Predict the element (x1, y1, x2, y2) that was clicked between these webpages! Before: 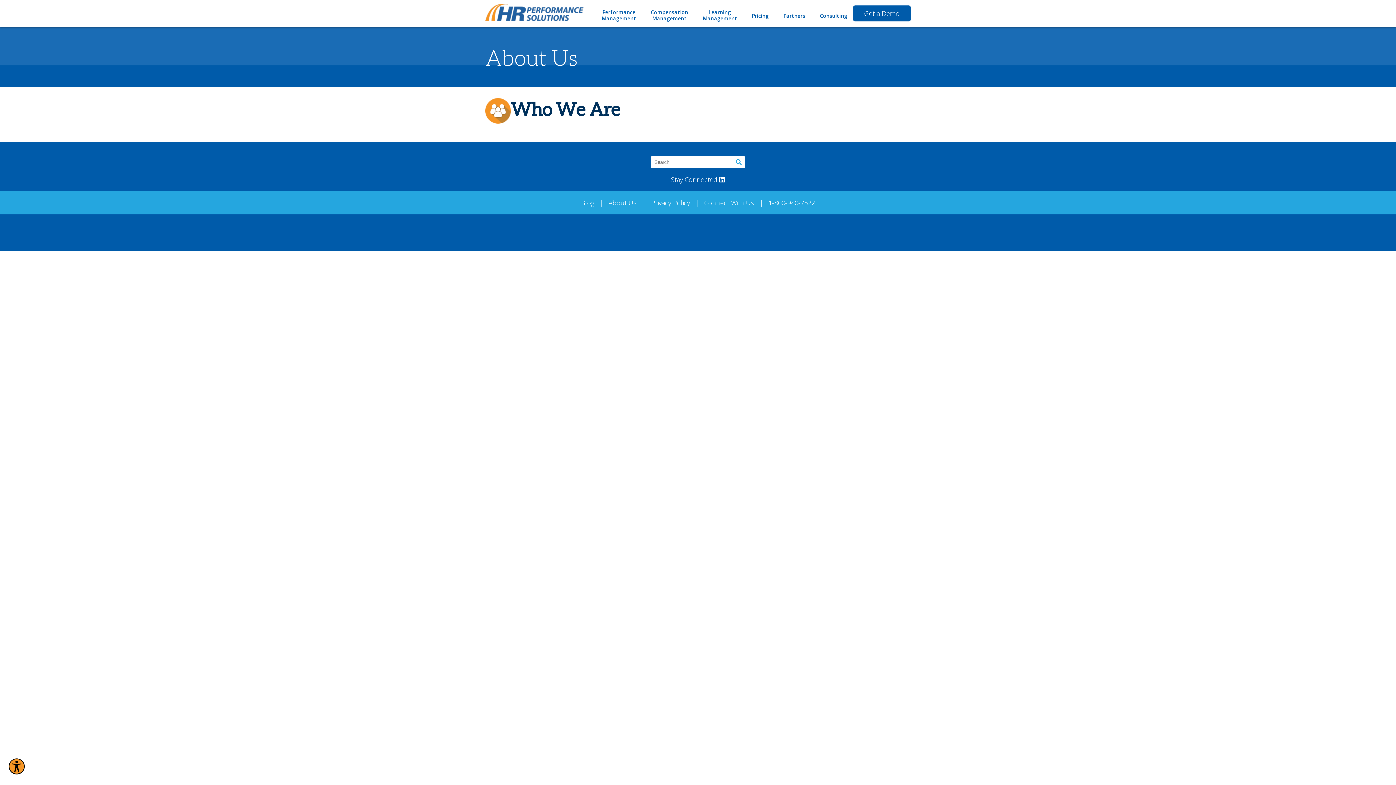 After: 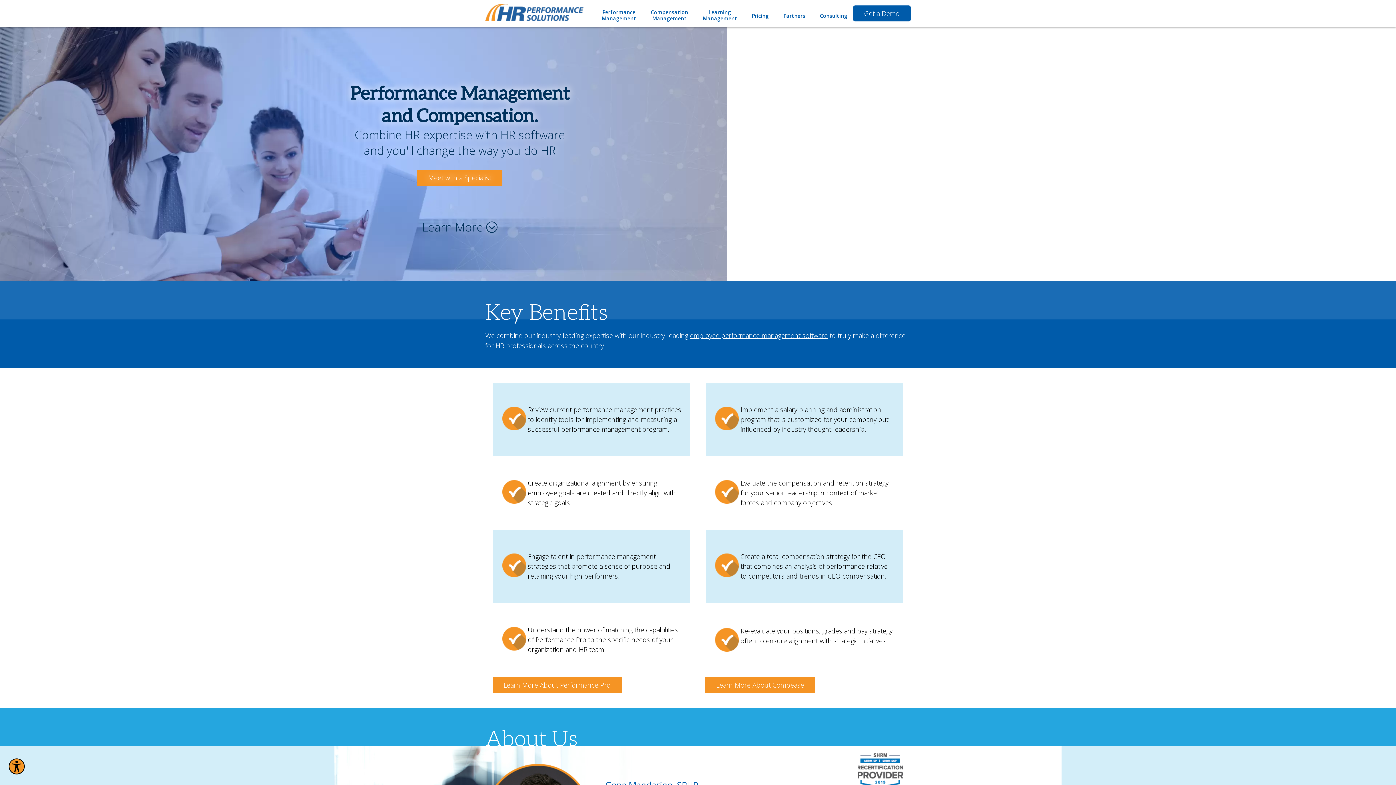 Action: bbox: (820, 7, 847, 25) label: Consulting